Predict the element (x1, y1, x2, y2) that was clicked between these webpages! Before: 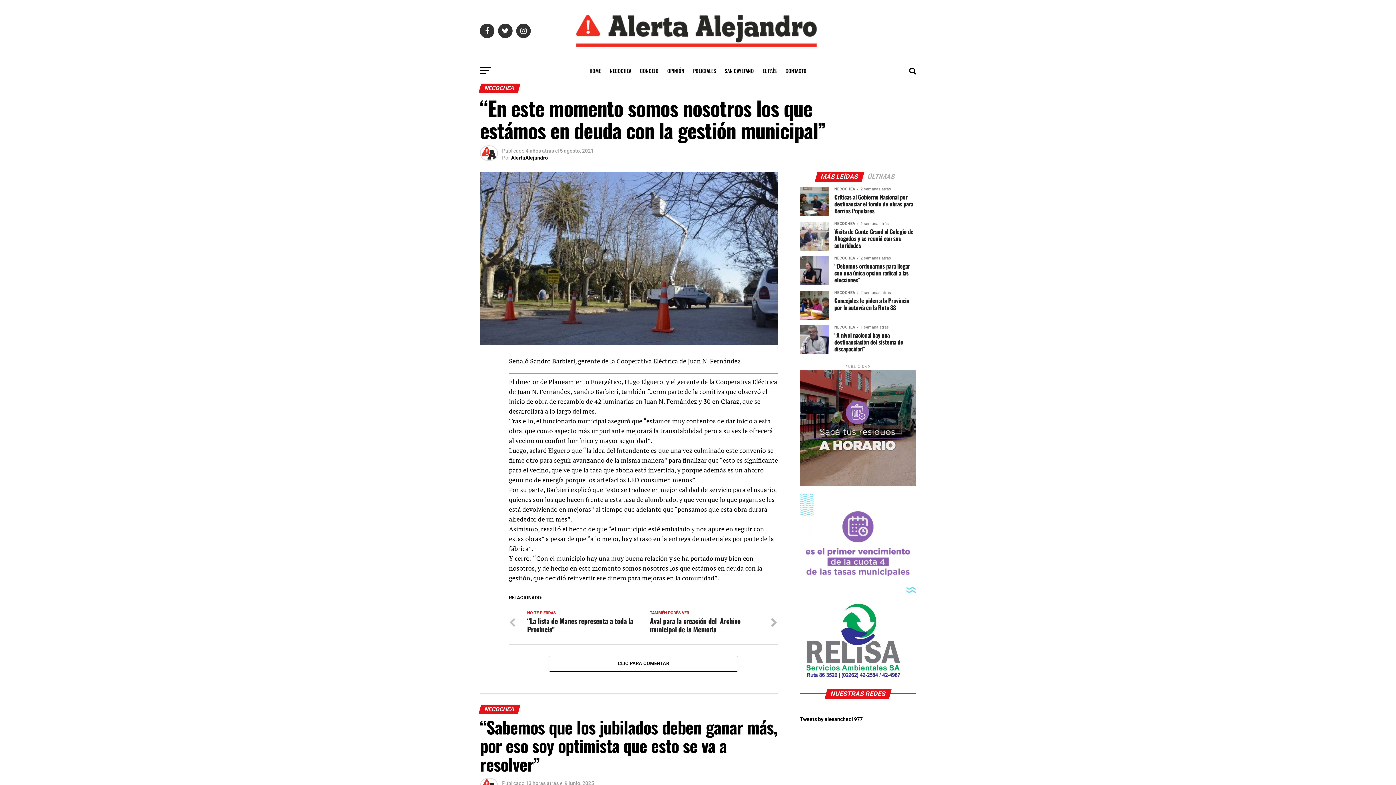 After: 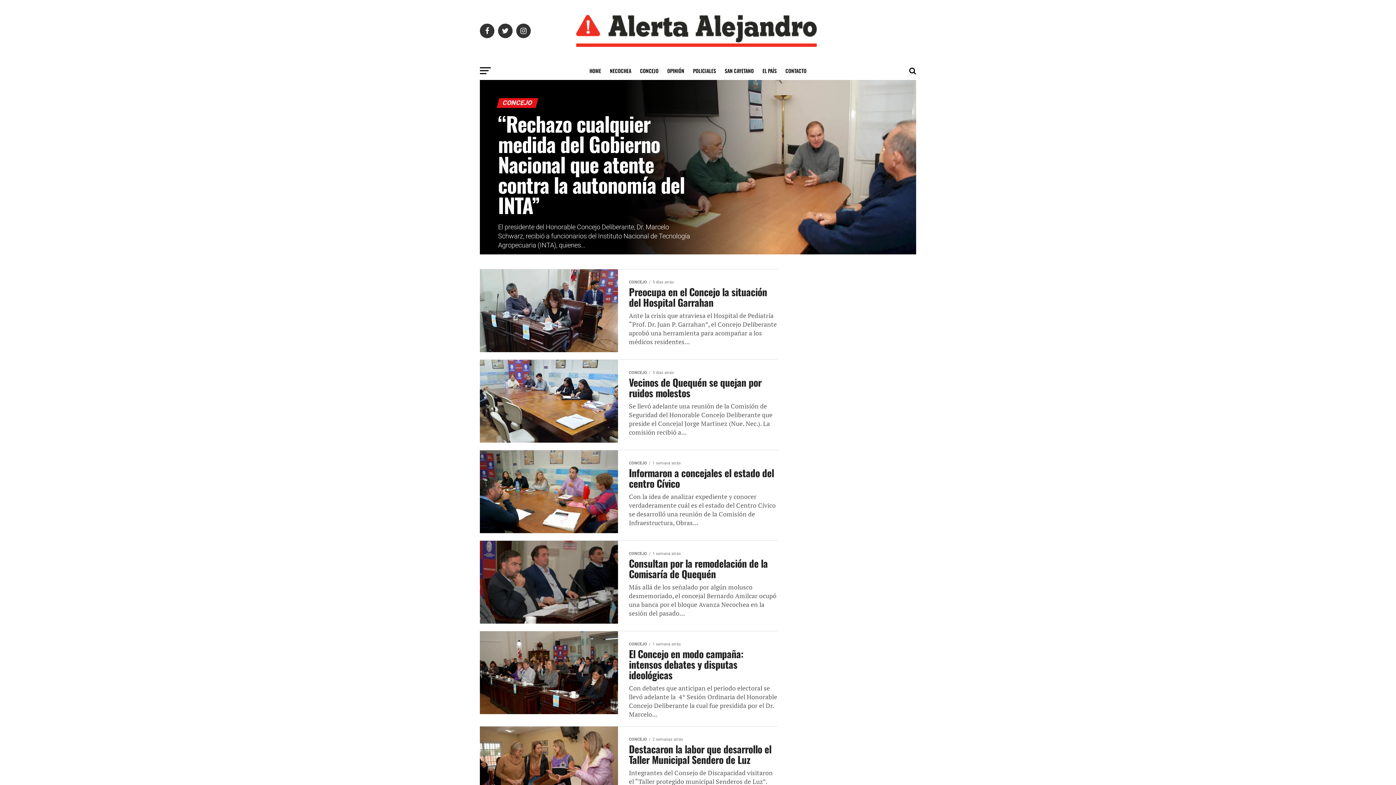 Action: bbox: (635, 61, 663, 80) label: CONCEJO